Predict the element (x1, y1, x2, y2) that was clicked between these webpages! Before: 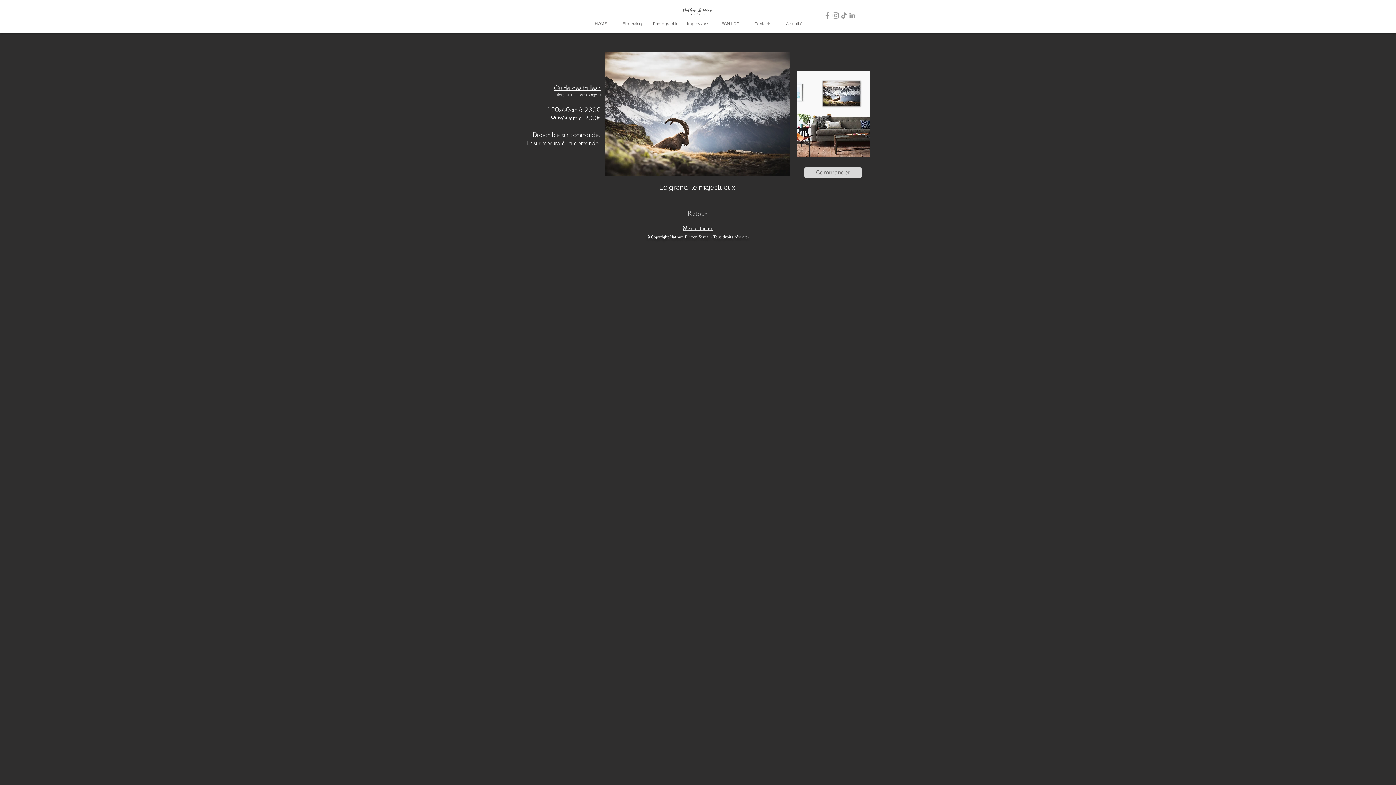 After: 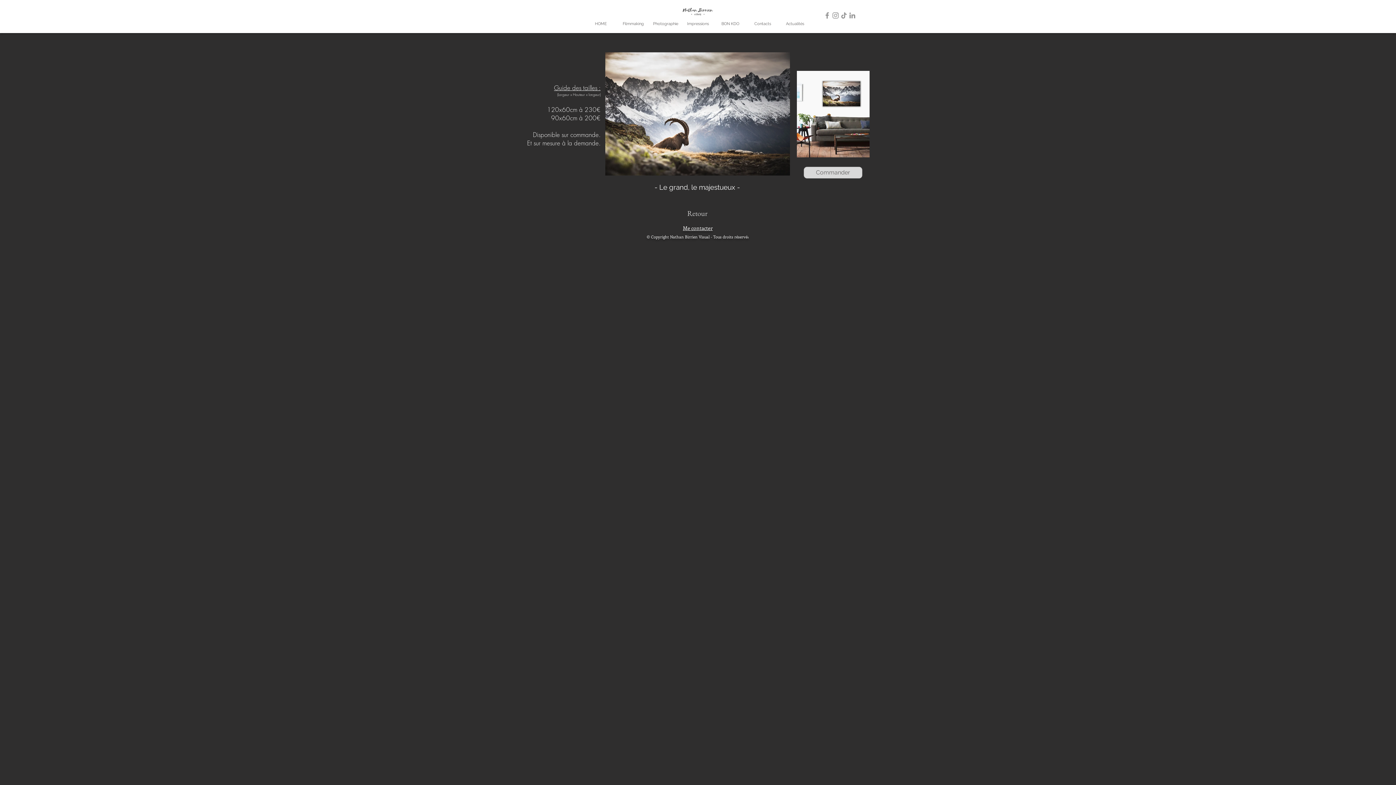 Action: bbox: (840, 11, 848, 19) label: TikTok